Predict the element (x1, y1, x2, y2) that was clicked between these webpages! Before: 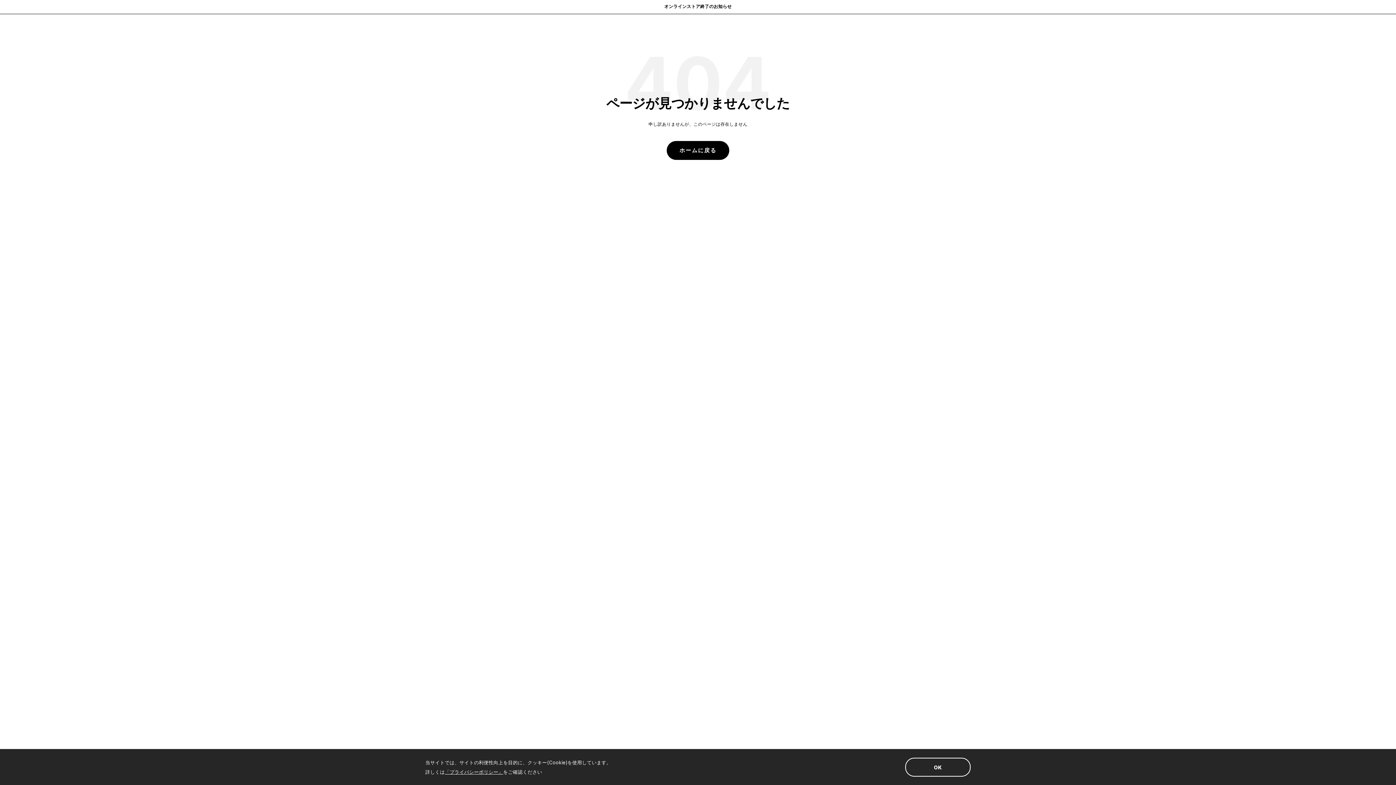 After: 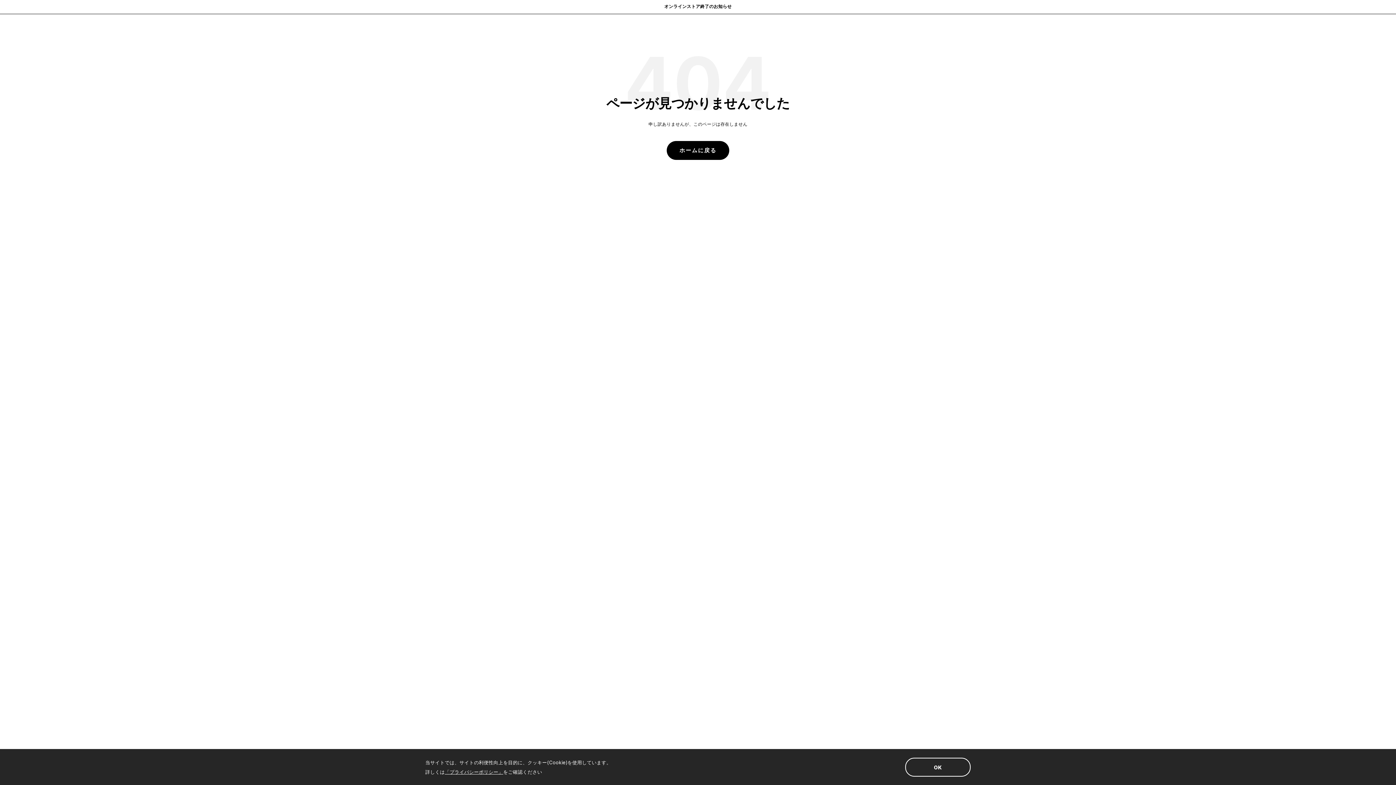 Action: label: 「プライバシーポリシー」 bbox: (444, 769, 503, 775)